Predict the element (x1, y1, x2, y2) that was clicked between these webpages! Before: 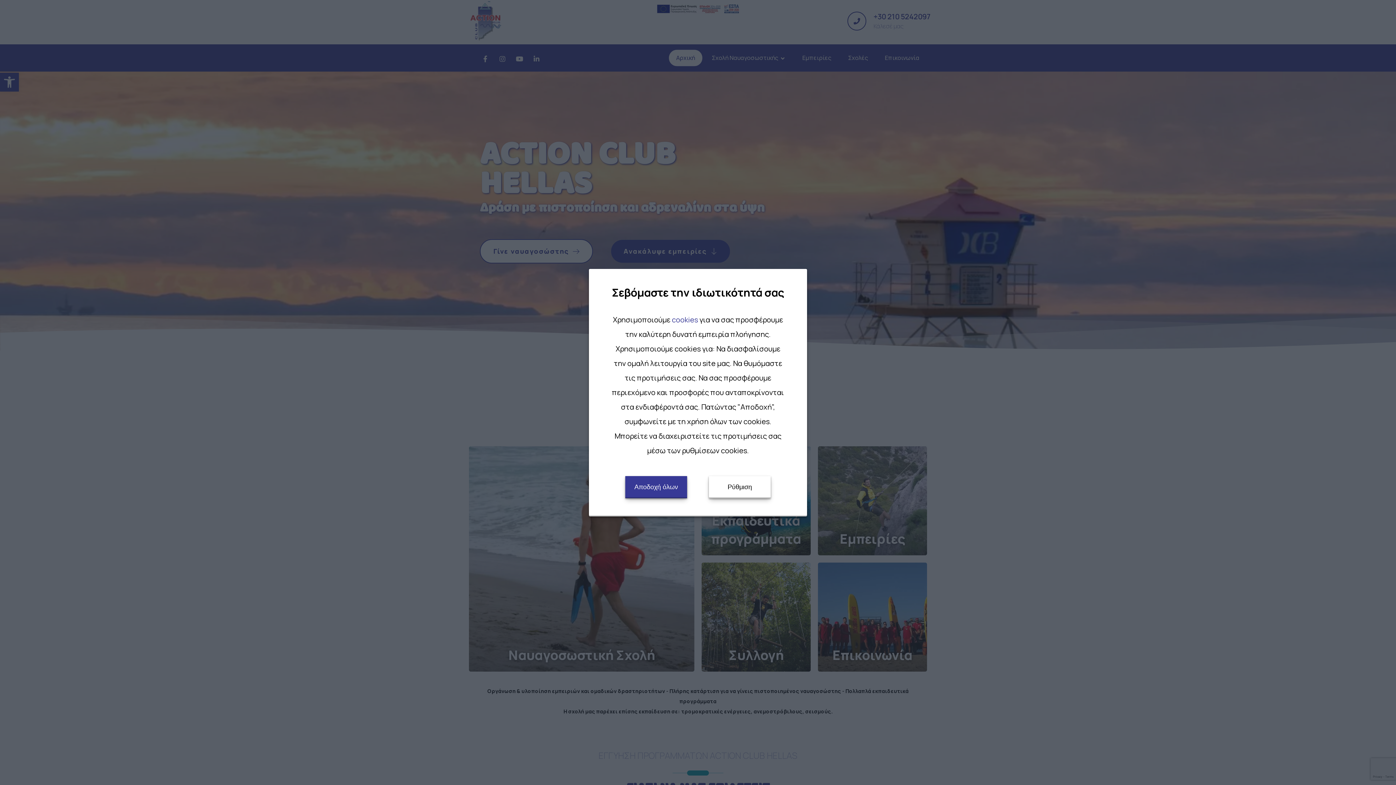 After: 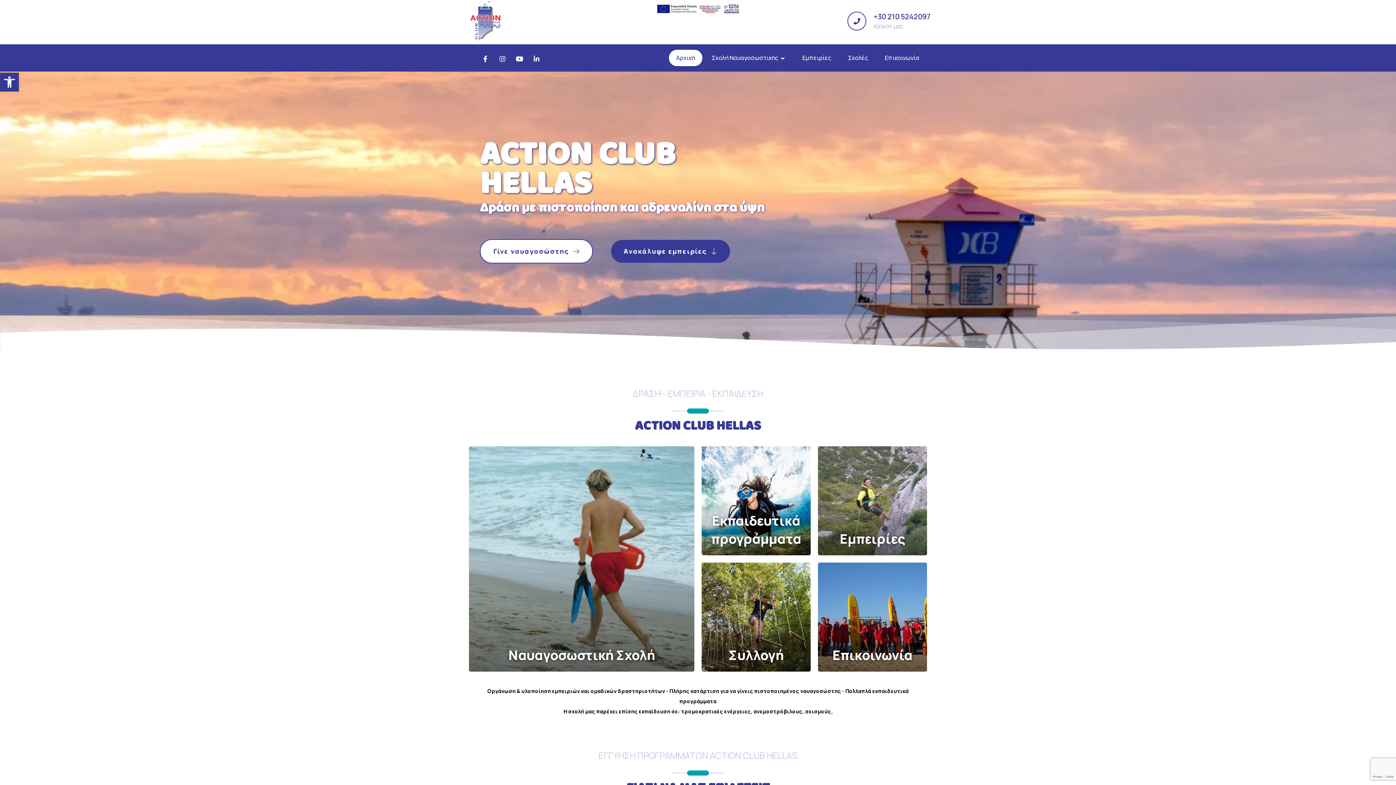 Action: bbox: (625, 476, 687, 498) label: Αποδοχή όλων